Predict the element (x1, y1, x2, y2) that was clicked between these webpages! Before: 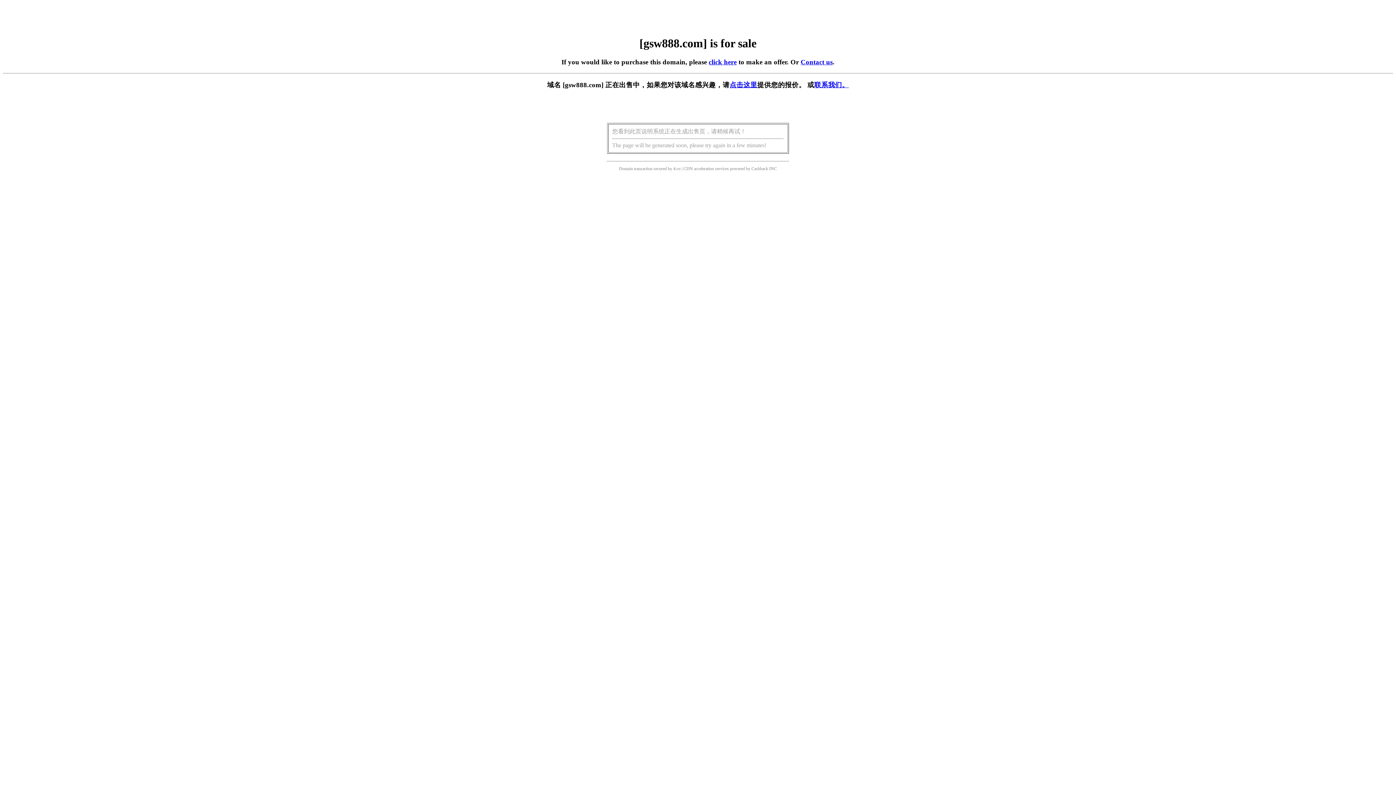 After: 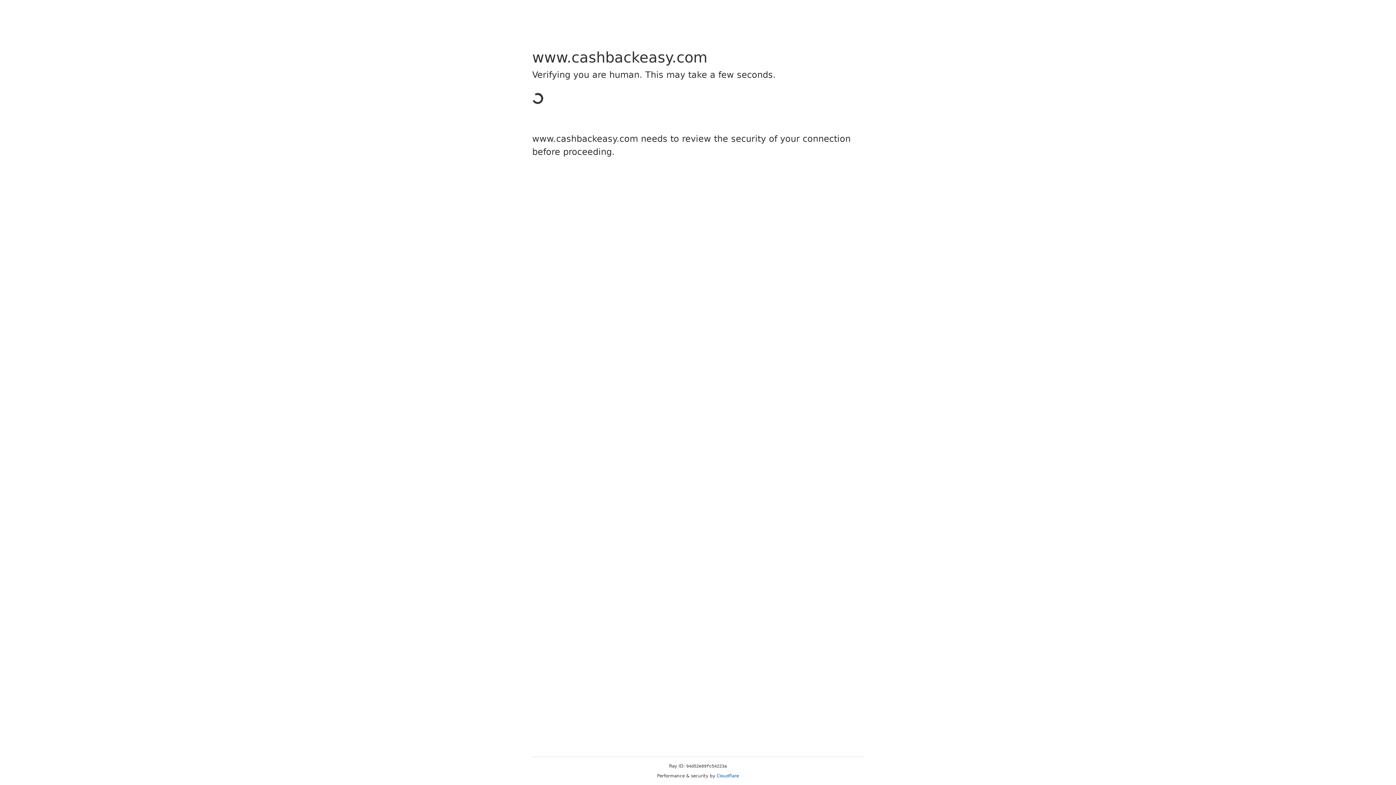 Action: label: Cashback bbox: (751, 166, 768, 171)